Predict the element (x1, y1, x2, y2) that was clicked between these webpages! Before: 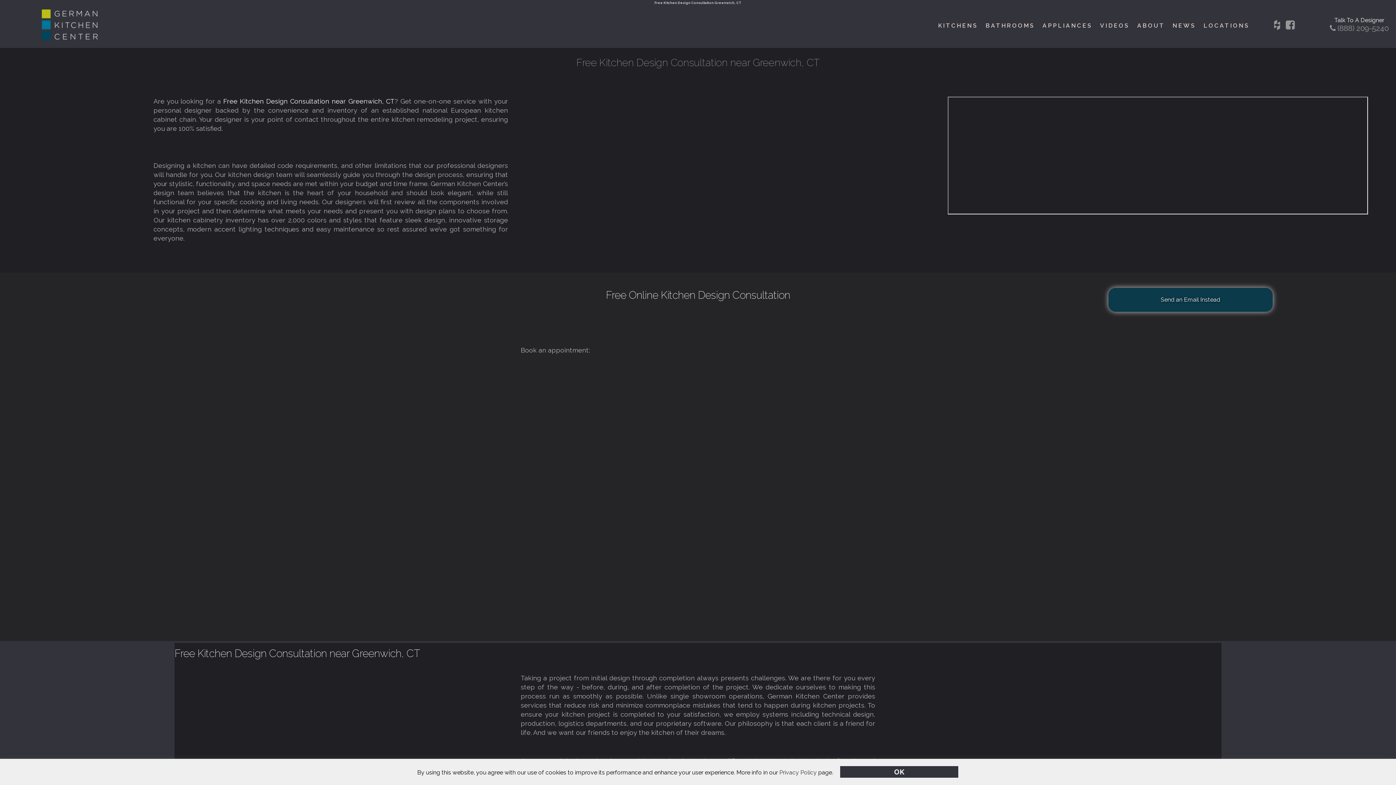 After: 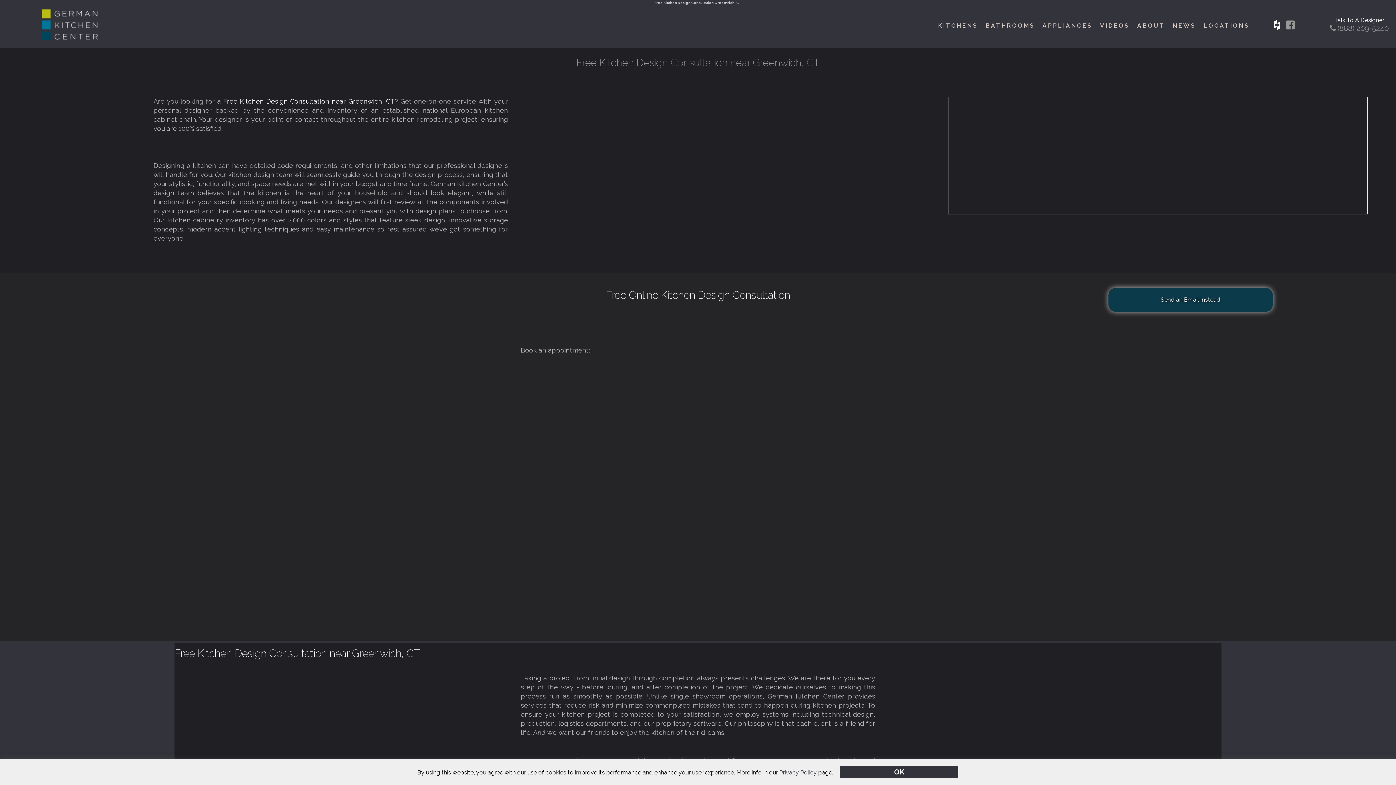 Action: bbox: (1274, 20, 1280, 30)